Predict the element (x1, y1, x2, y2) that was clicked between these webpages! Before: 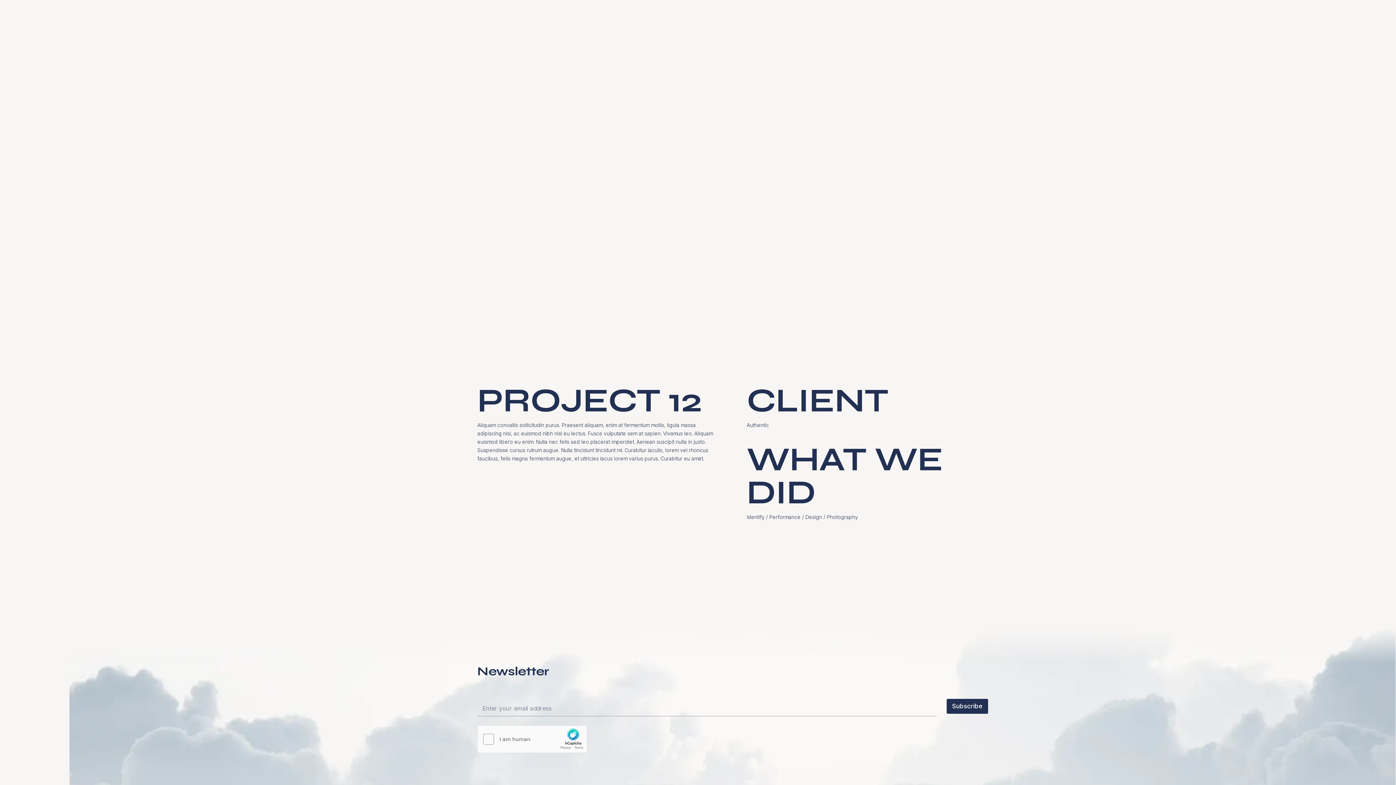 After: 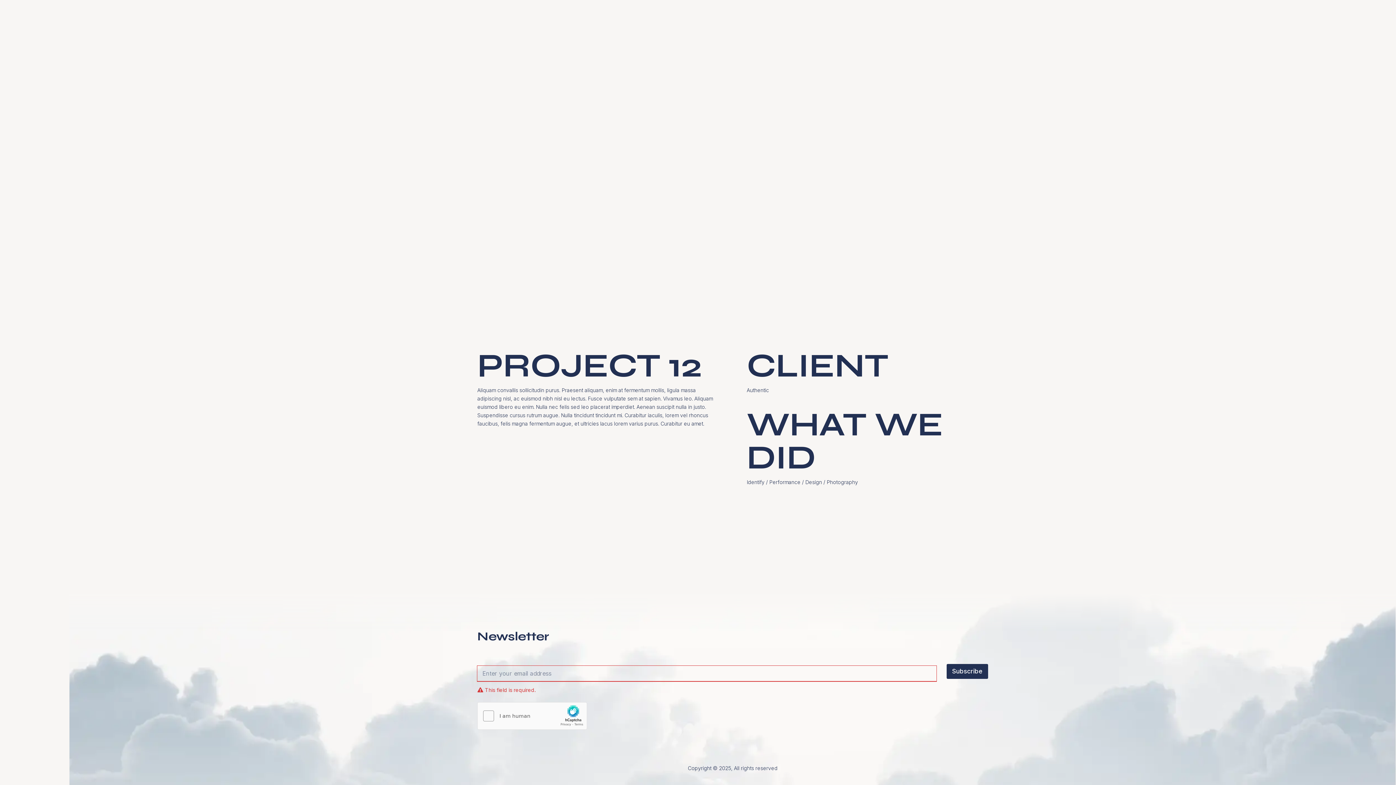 Action: label: Subscribe bbox: (946, 699, 988, 714)